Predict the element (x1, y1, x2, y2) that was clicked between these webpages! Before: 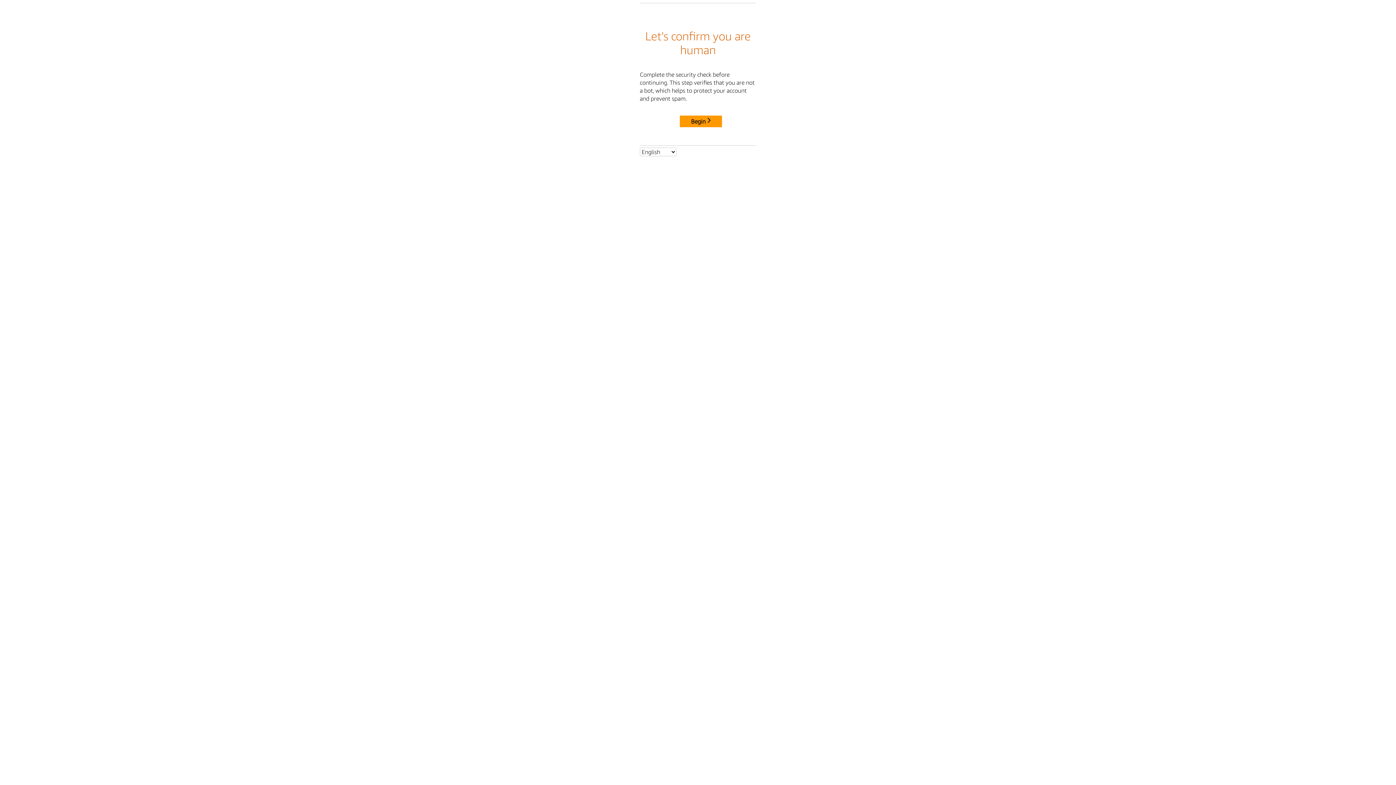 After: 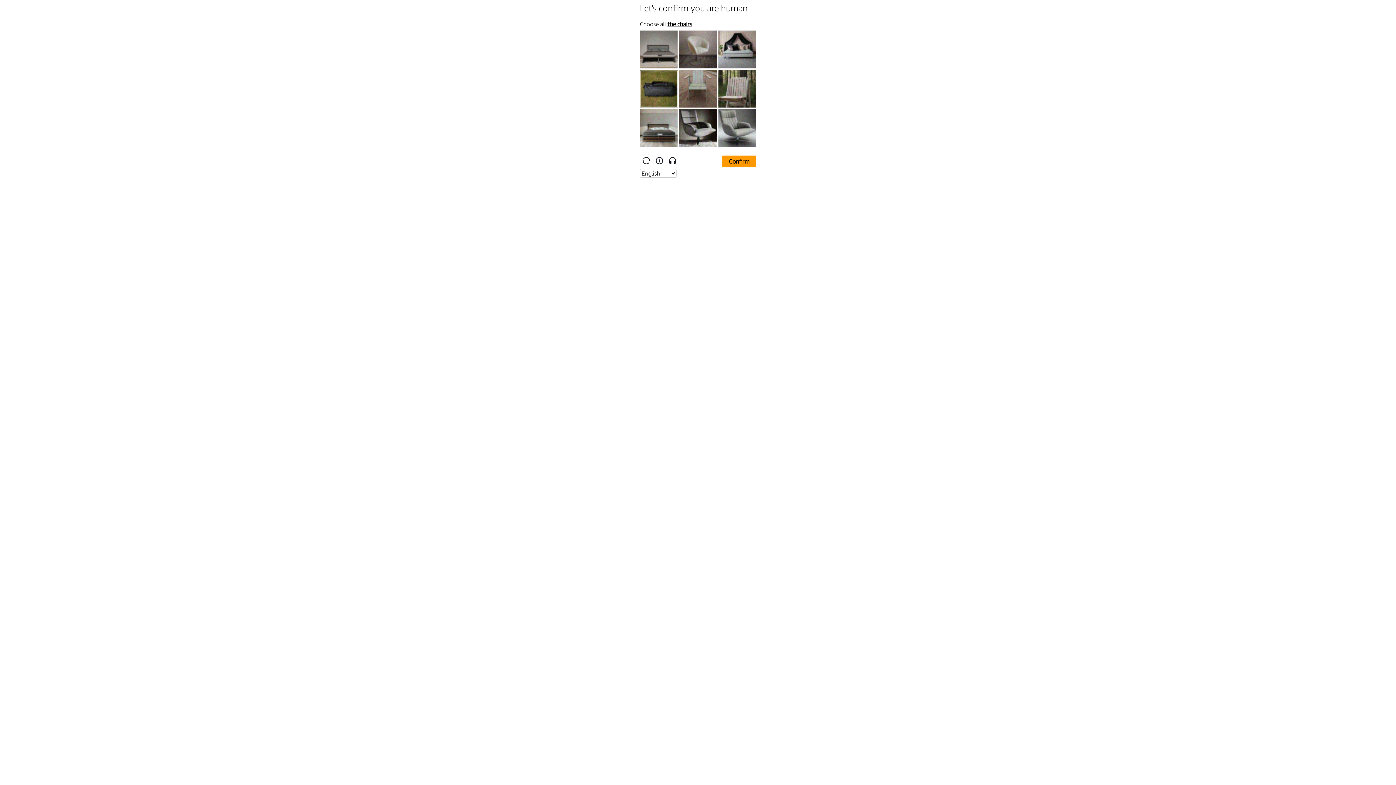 Action: bbox: (680, 115, 722, 127) label: Begin